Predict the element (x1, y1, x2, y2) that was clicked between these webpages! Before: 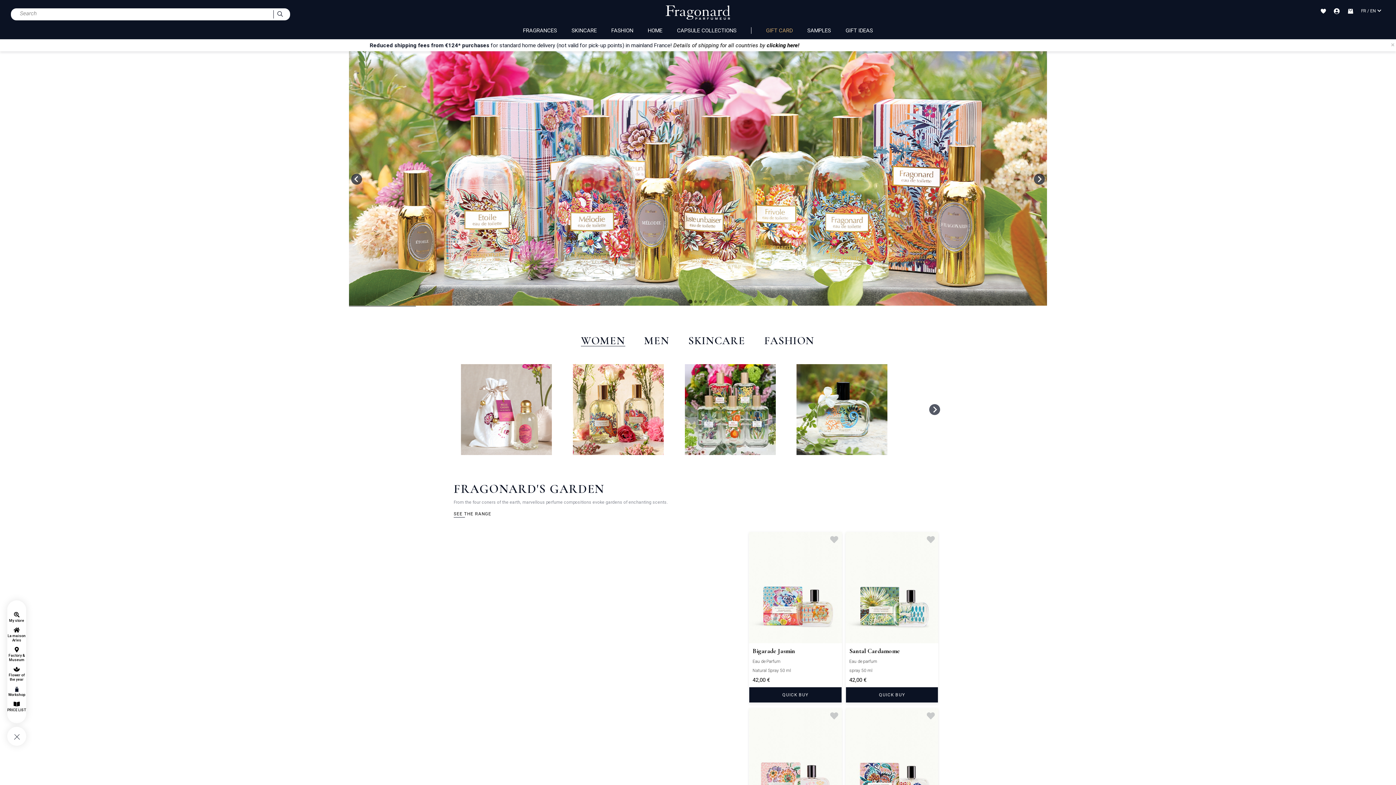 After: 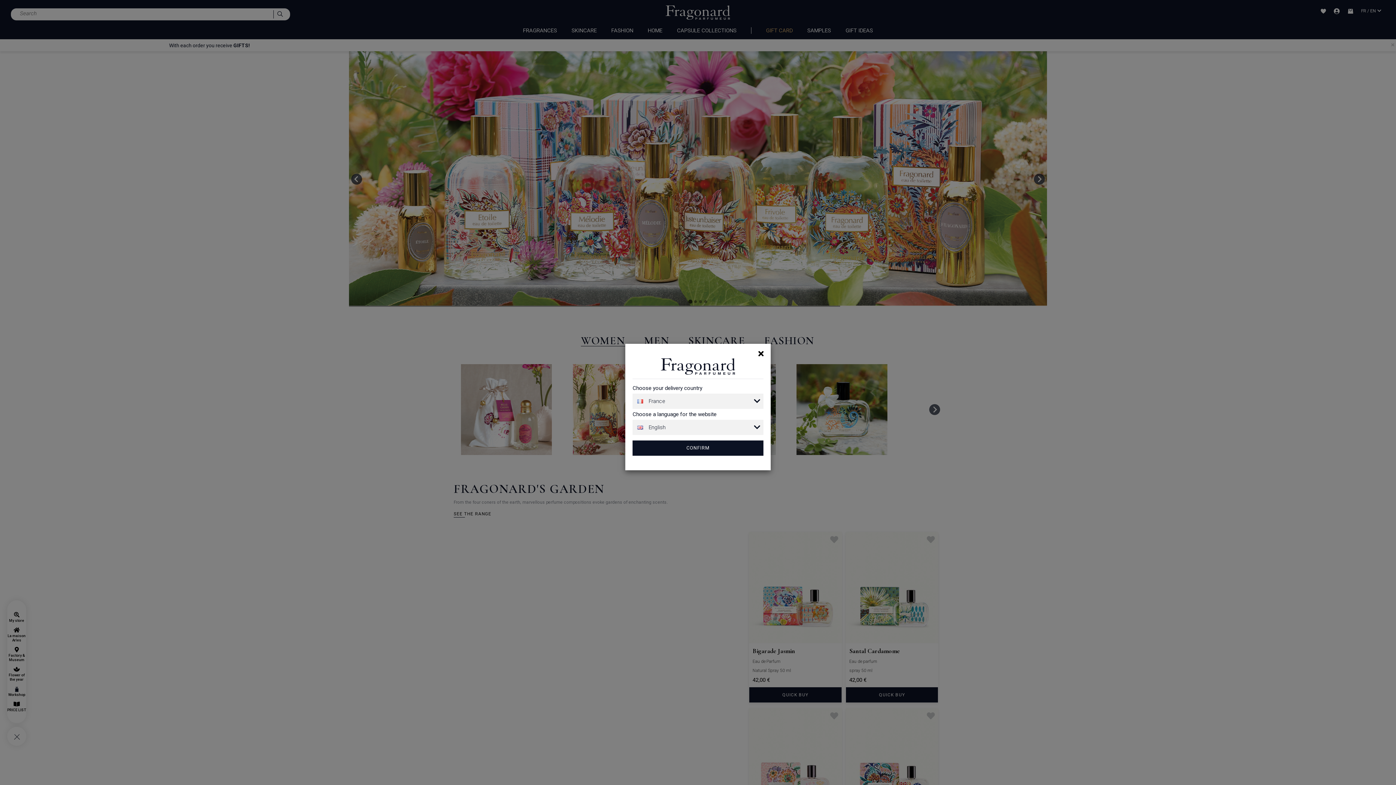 Action: label: FR / EN bbox: (1361, 7, 1381, 14)